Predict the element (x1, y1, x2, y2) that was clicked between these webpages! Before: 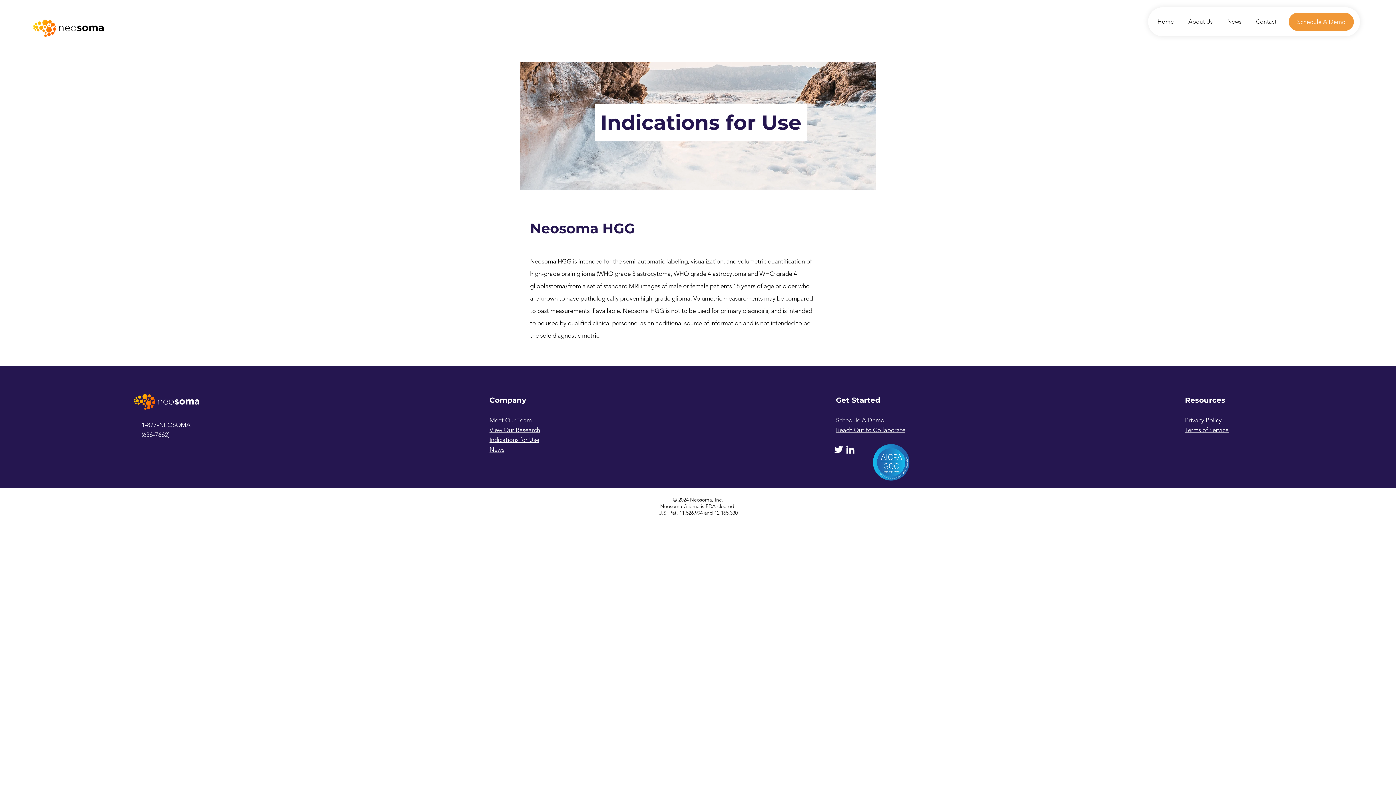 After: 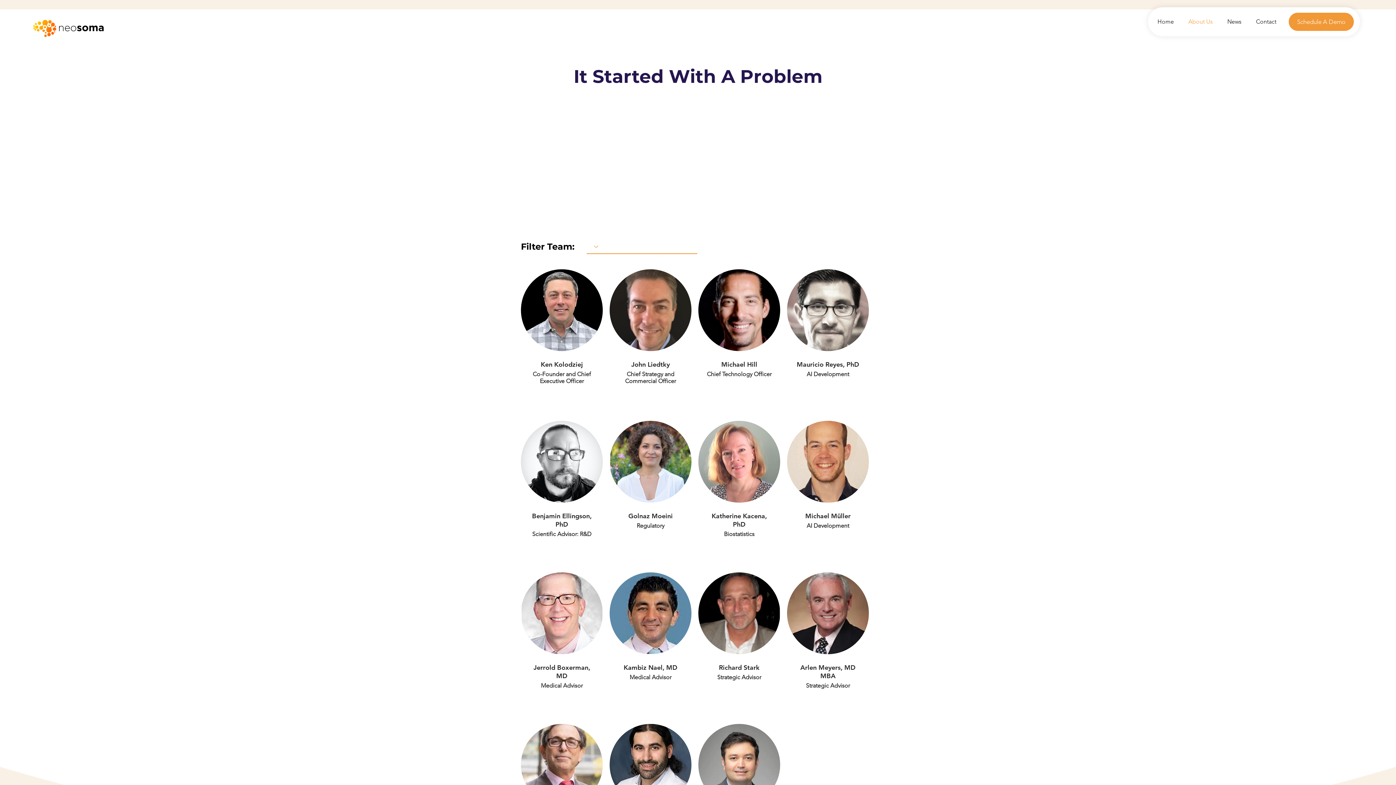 Action: label: About Us bbox: (1179, 15, 1218, 27)